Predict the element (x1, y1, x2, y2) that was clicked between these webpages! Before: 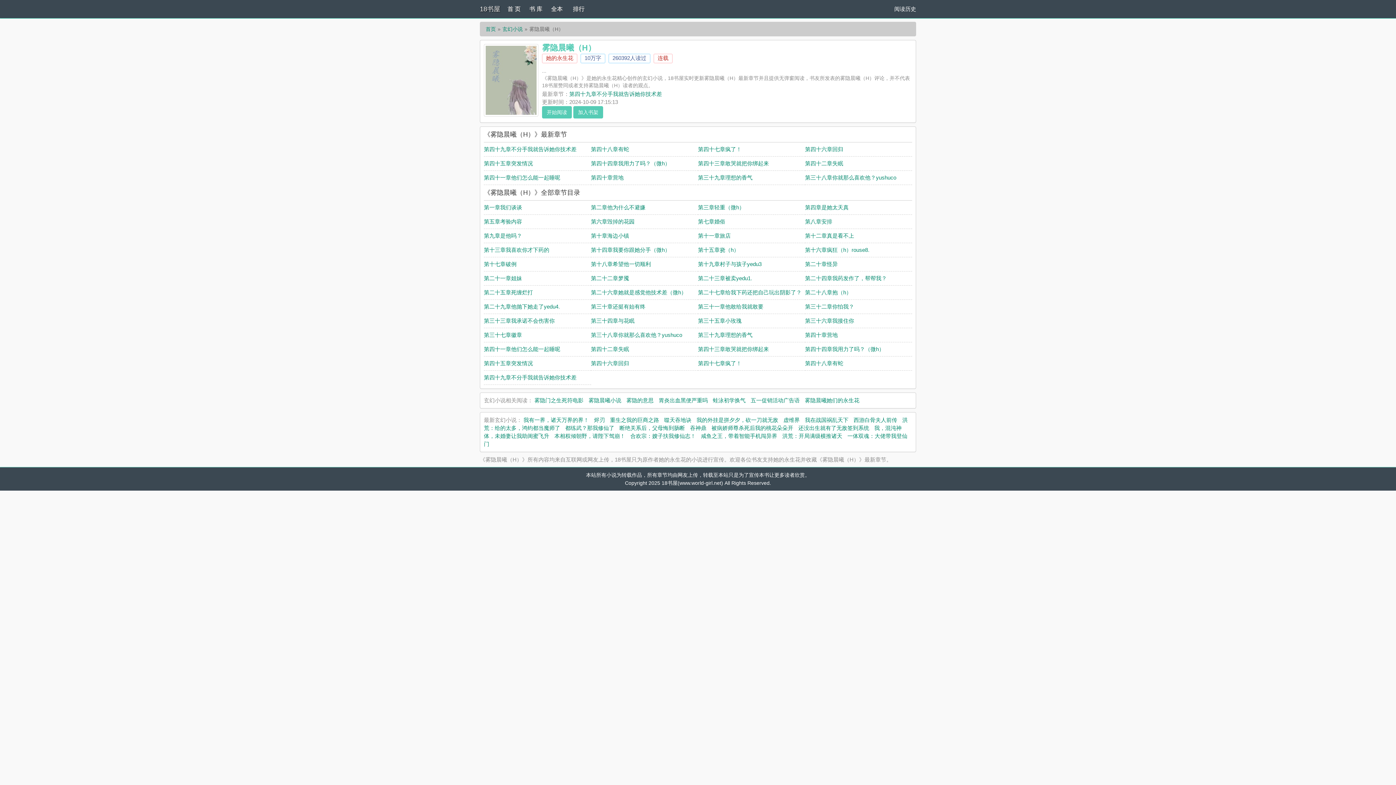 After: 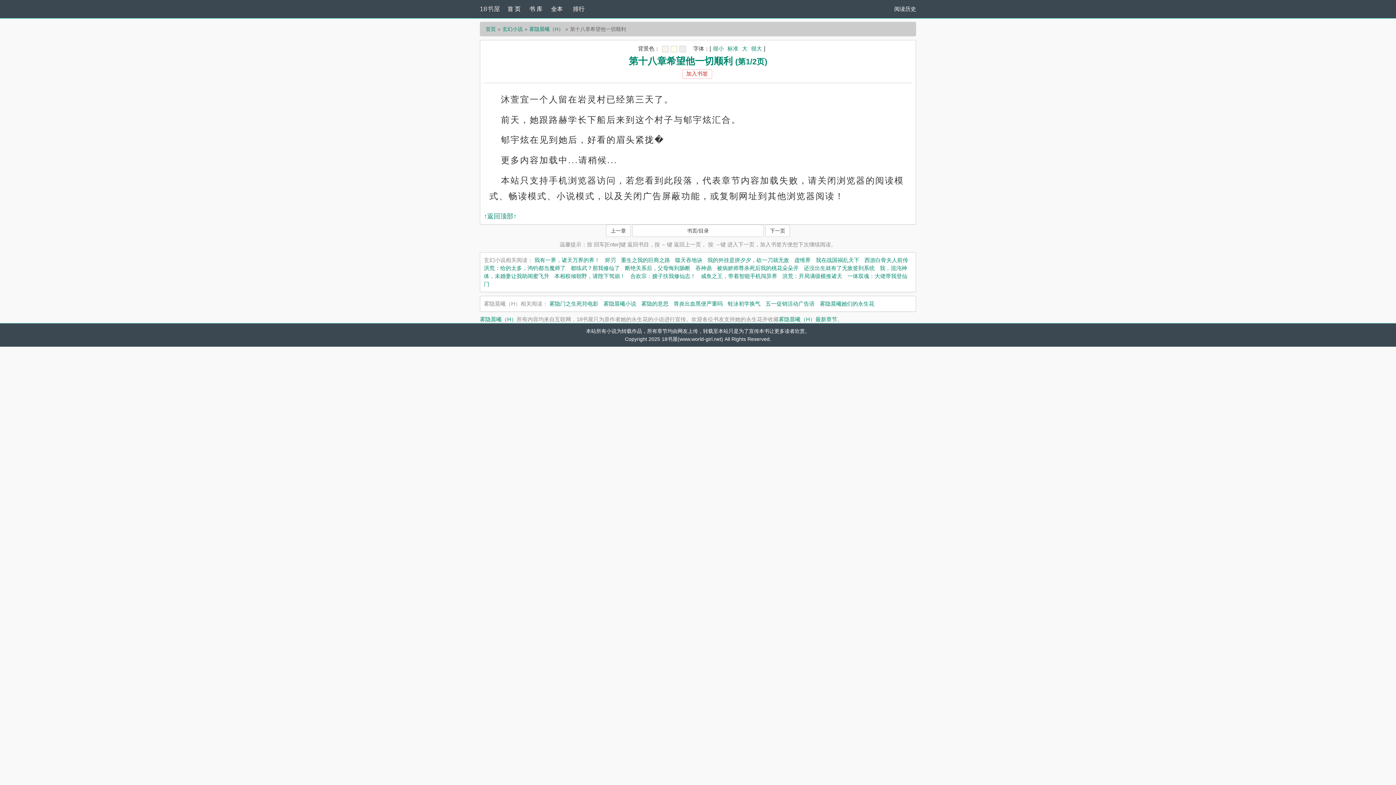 Action: label: 第十八章希望他一切顺利 bbox: (591, 261, 651, 267)